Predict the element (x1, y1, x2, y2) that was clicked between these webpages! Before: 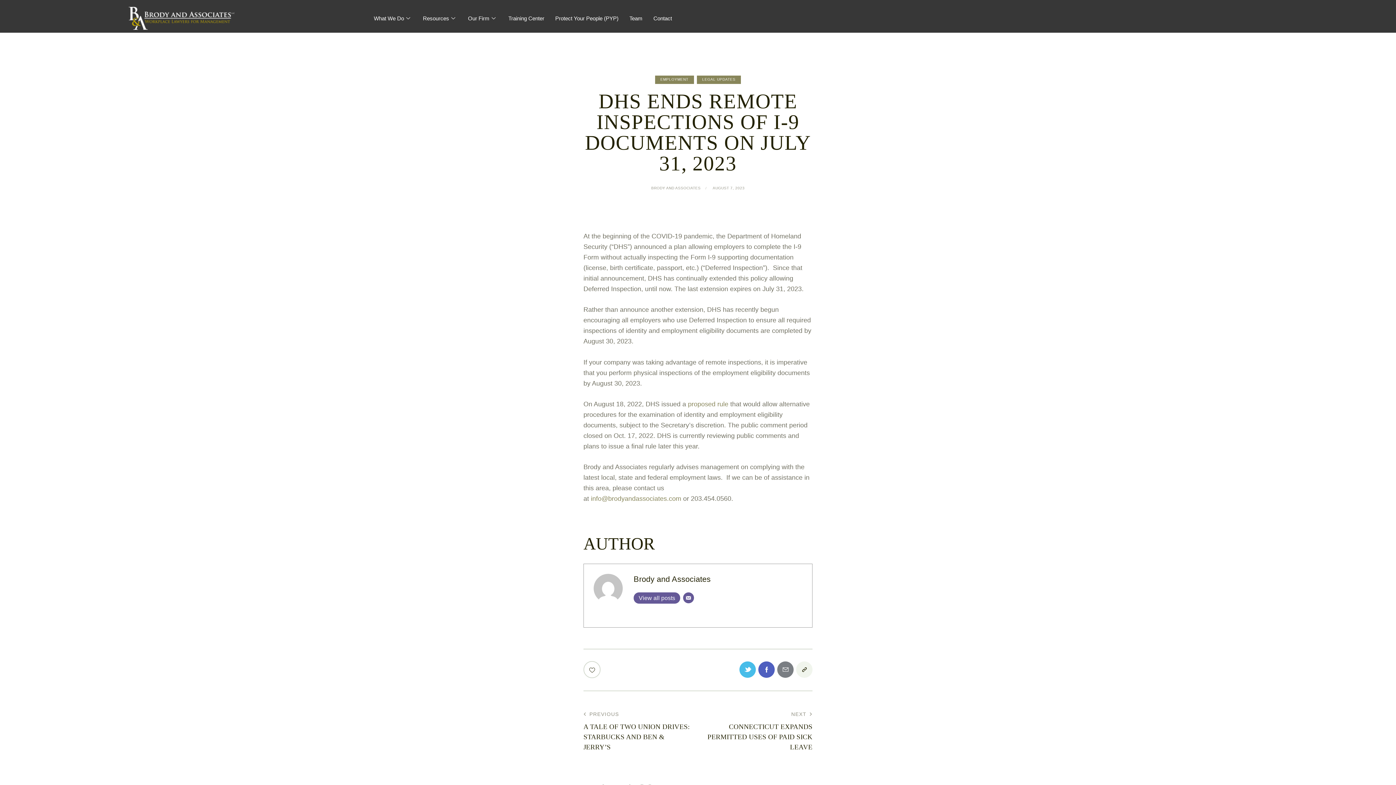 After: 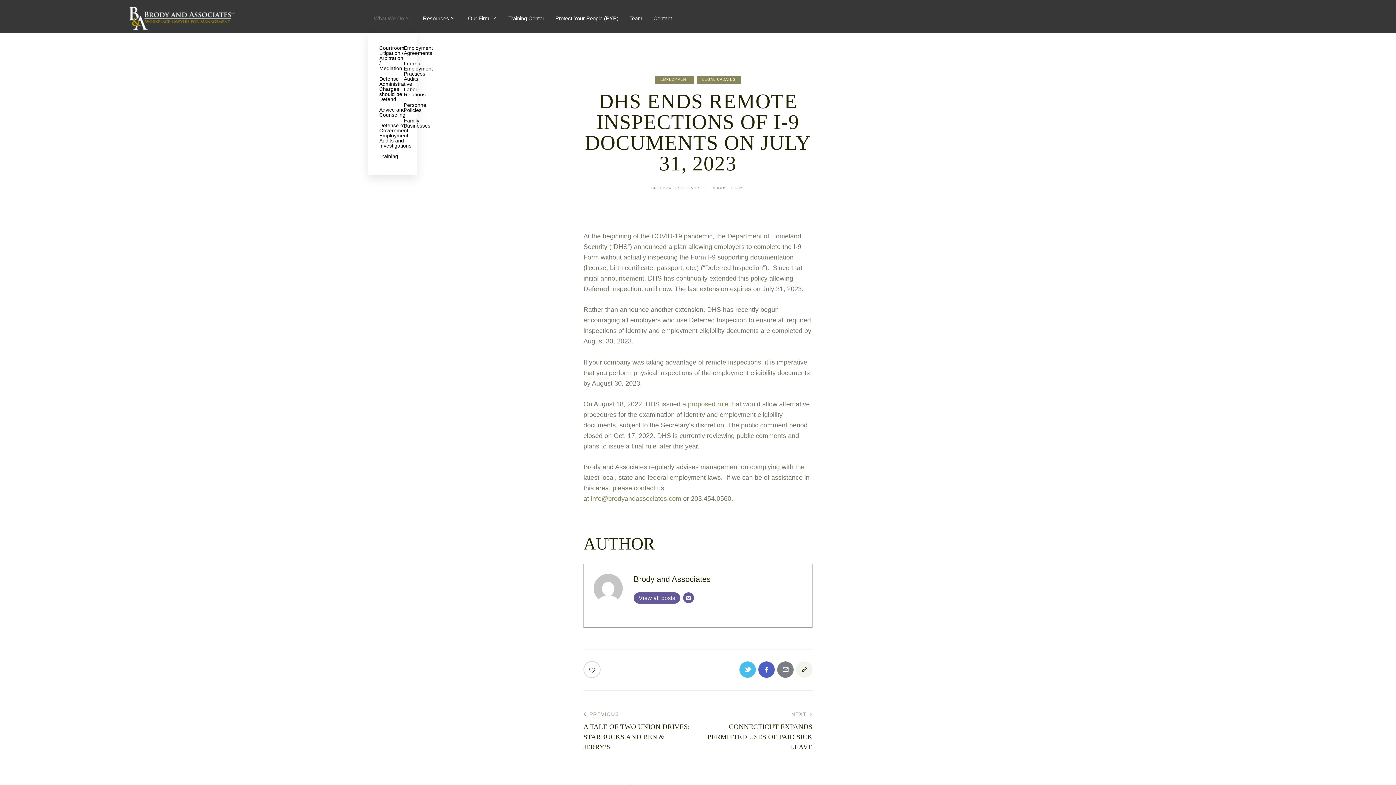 Action: bbox: (368, 3, 417, 32) label: What We Do